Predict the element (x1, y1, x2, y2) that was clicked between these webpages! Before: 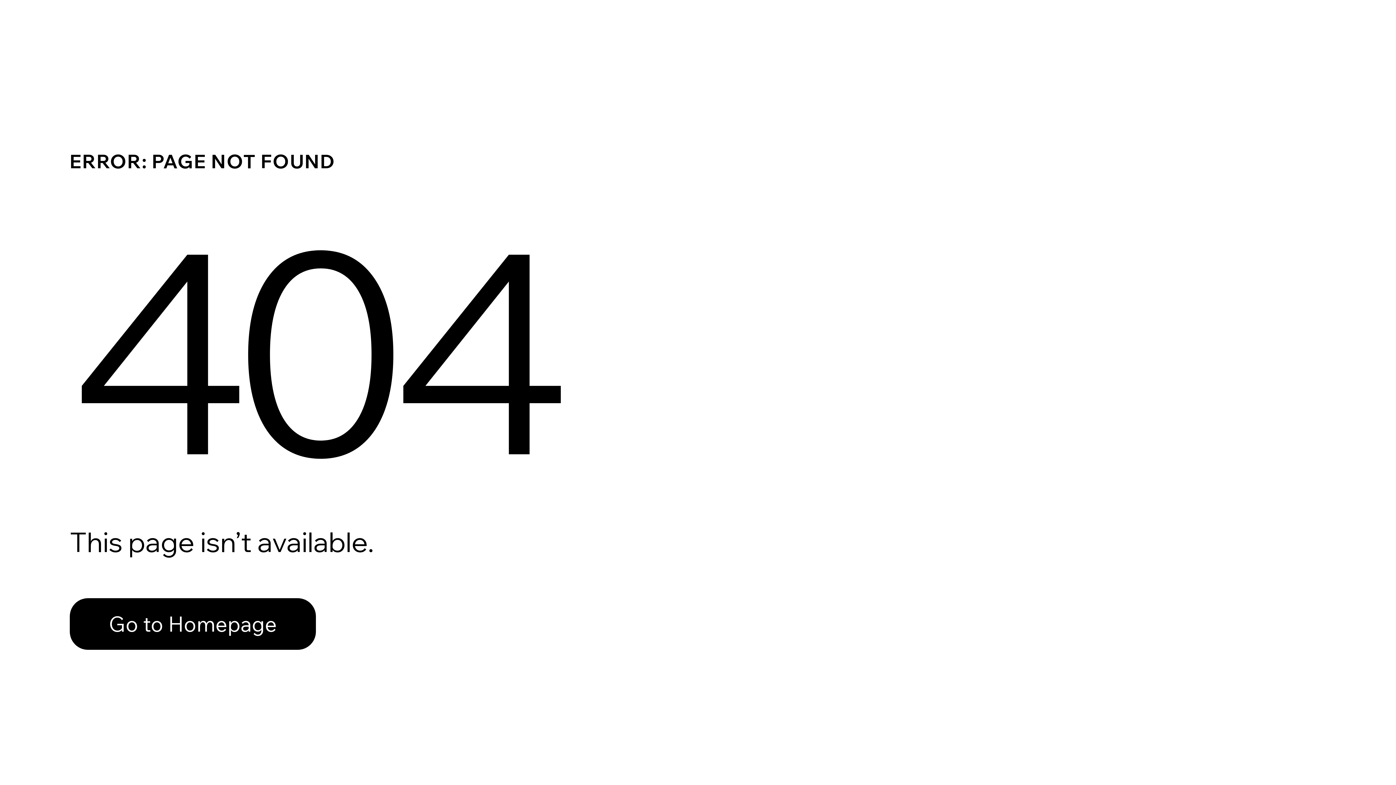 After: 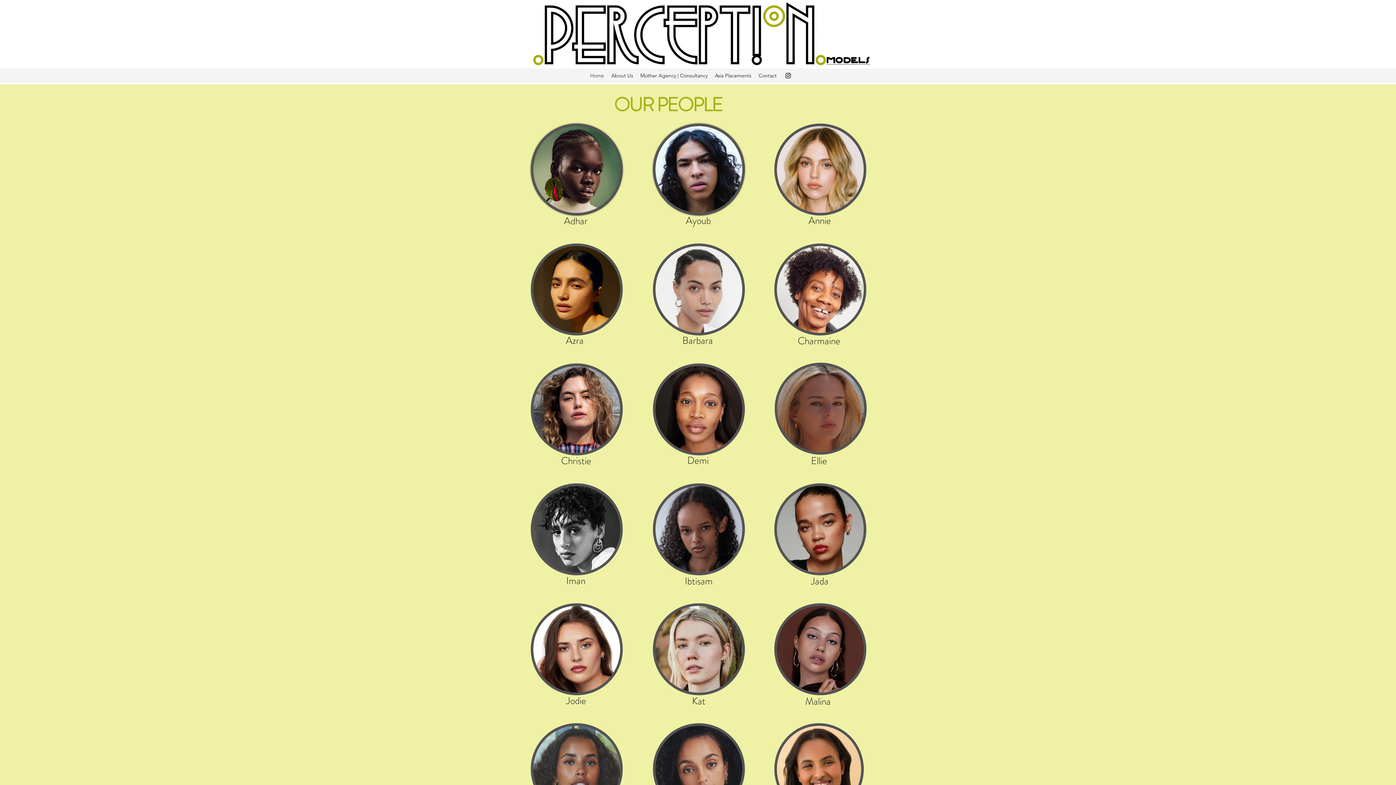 Action: label: Go to Homepage bbox: (69, 598, 316, 650)